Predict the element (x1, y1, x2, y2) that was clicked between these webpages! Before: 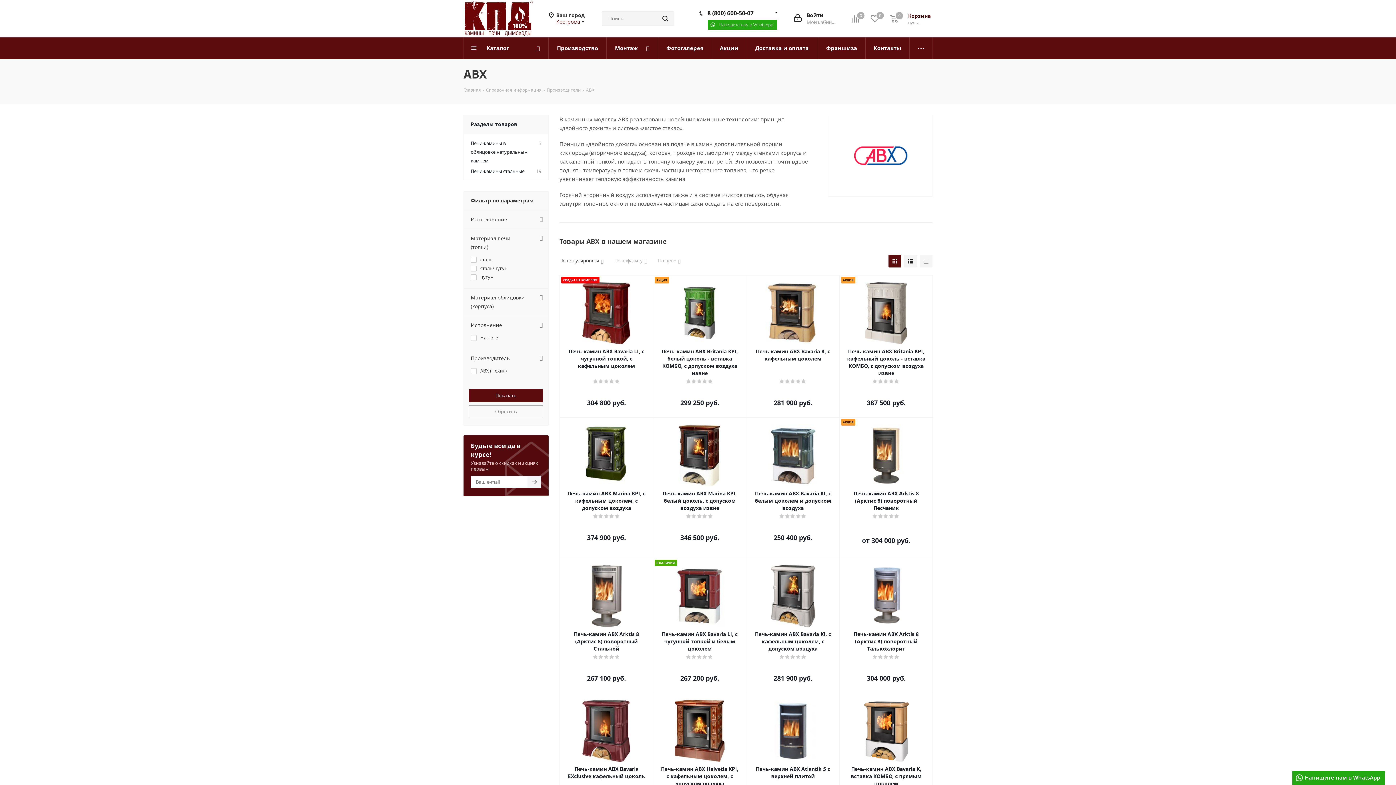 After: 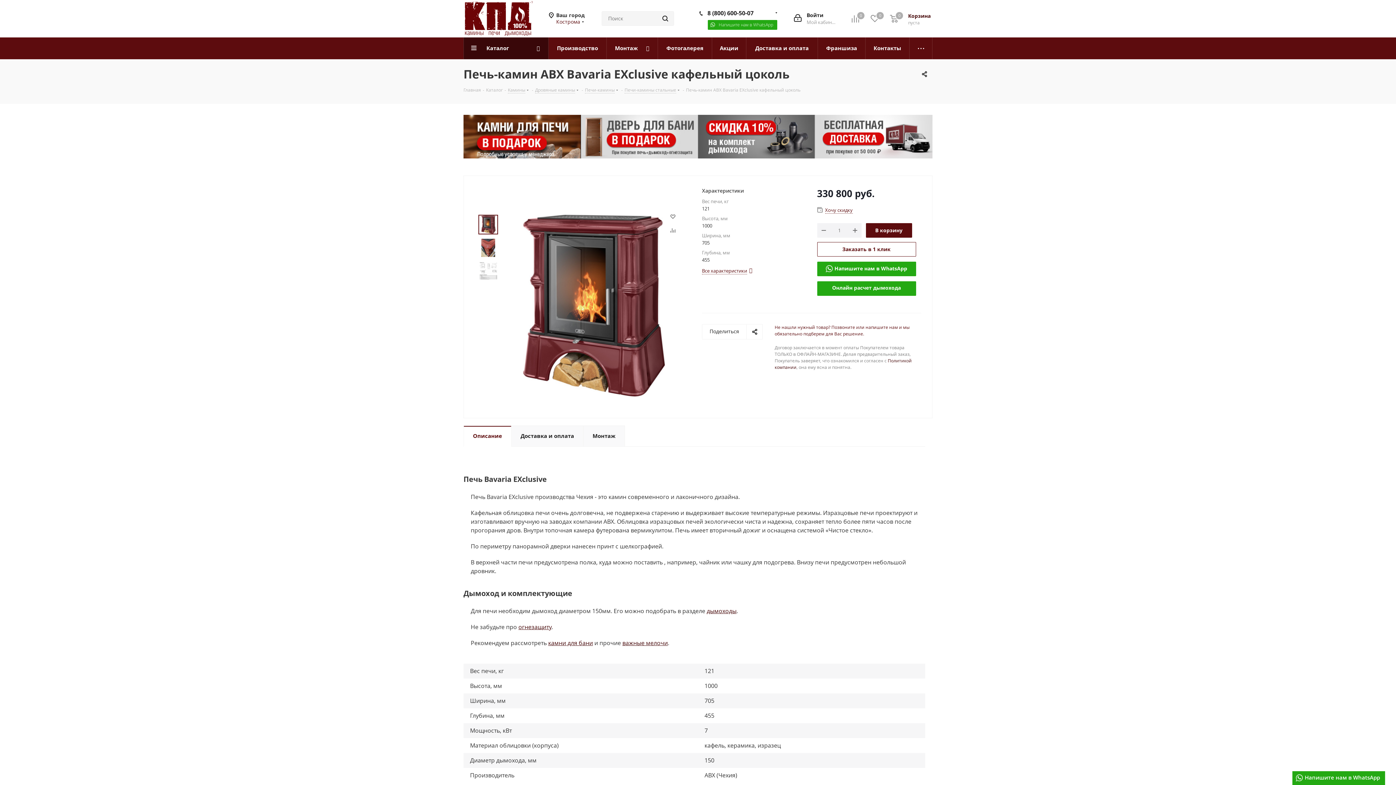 Action: bbox: (566, 700, 646, 762)